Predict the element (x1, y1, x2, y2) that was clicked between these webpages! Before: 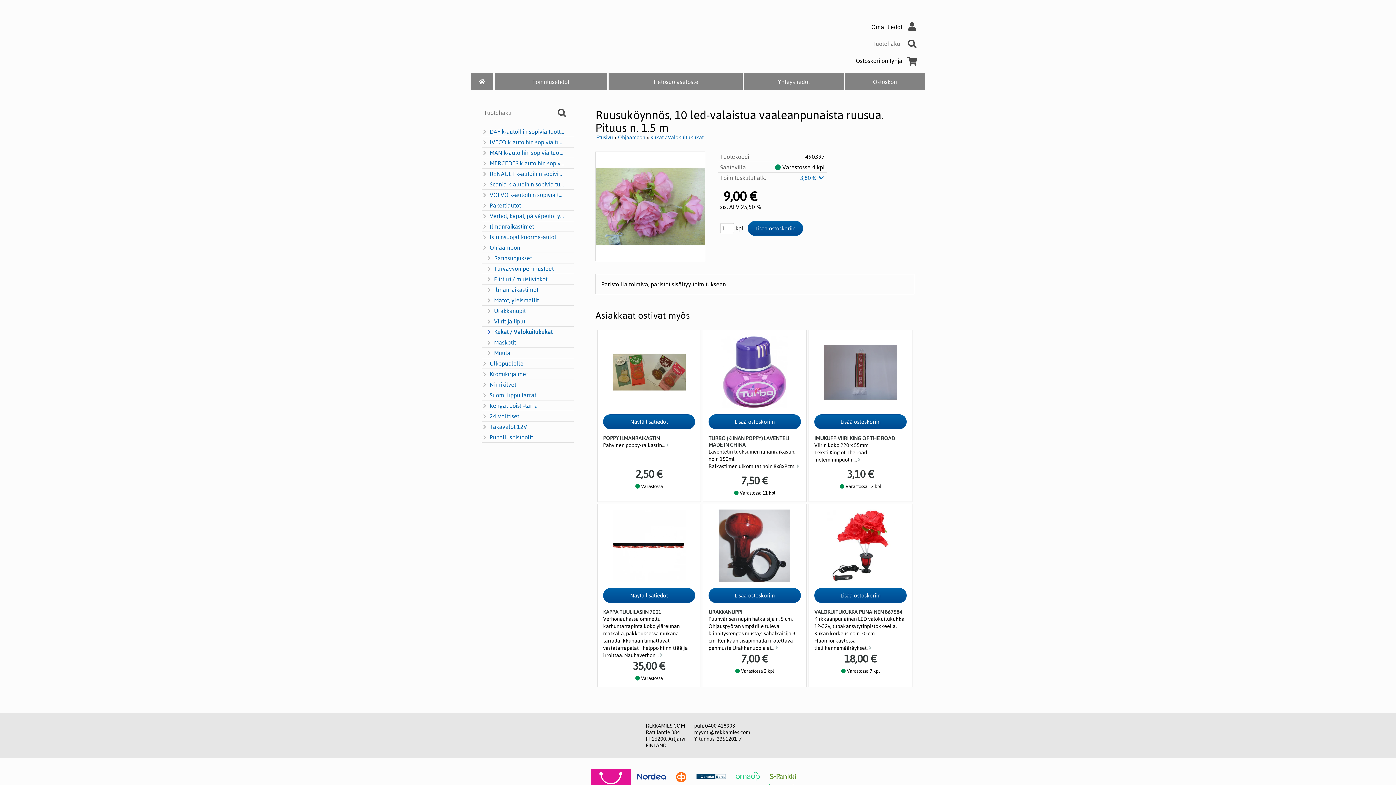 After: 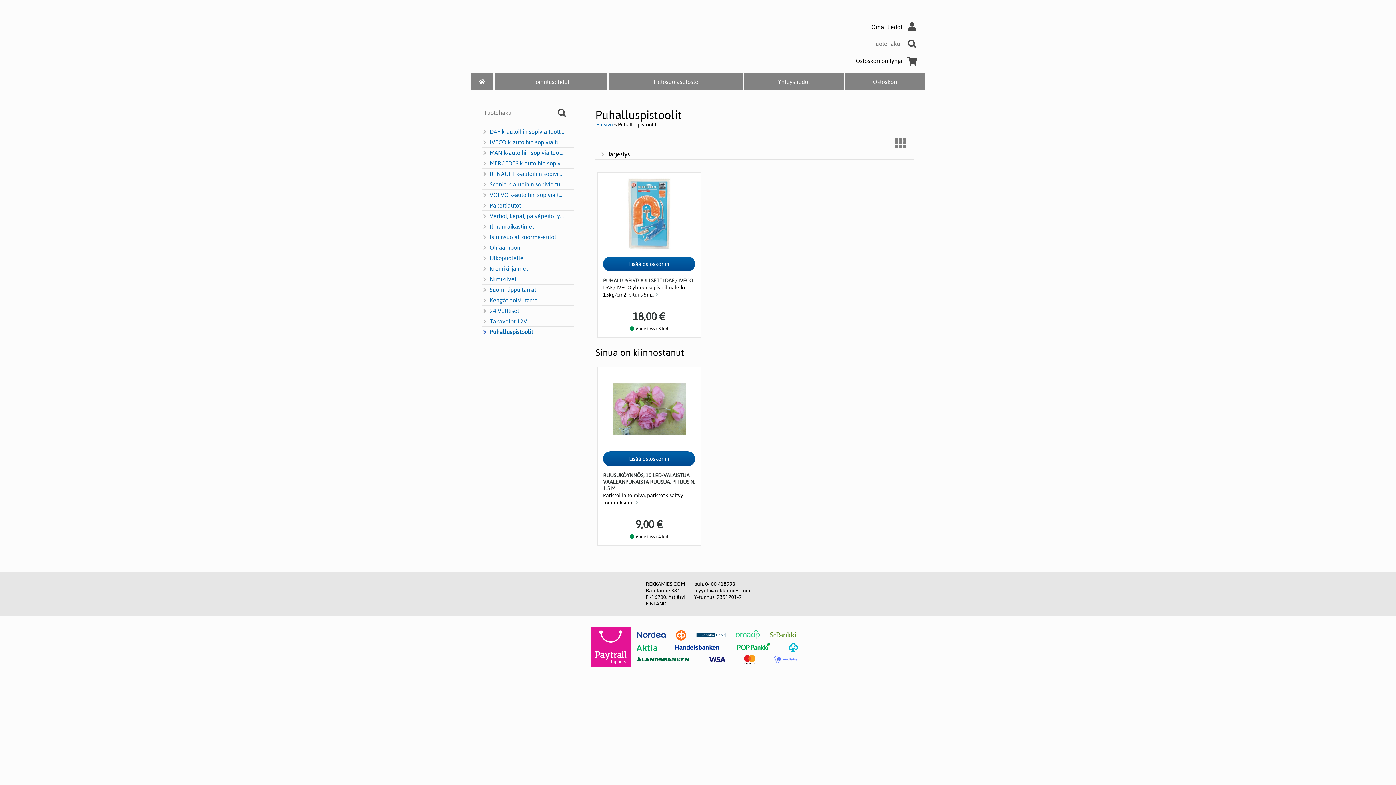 Action: label: Puhalluspistoolit bbox: (481, 433, 564, 441)